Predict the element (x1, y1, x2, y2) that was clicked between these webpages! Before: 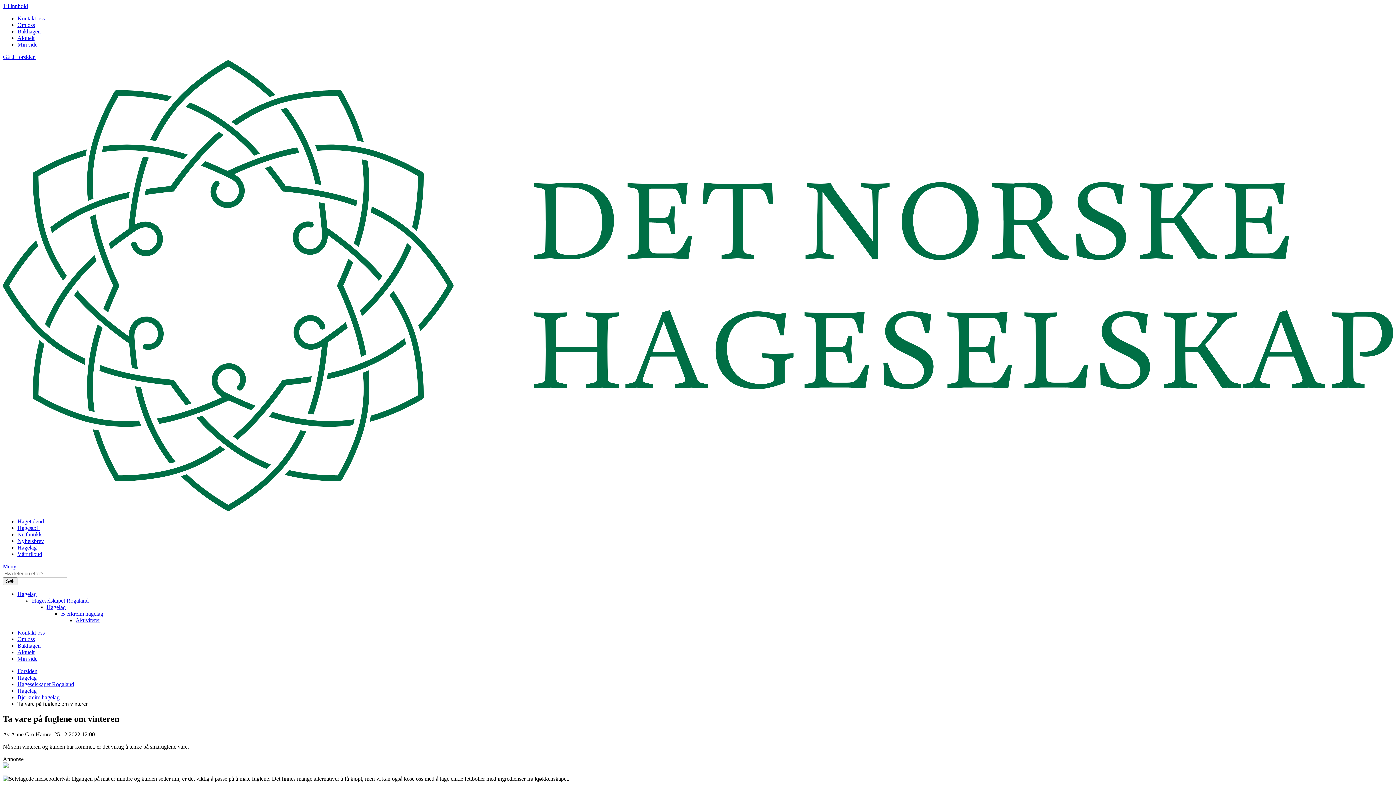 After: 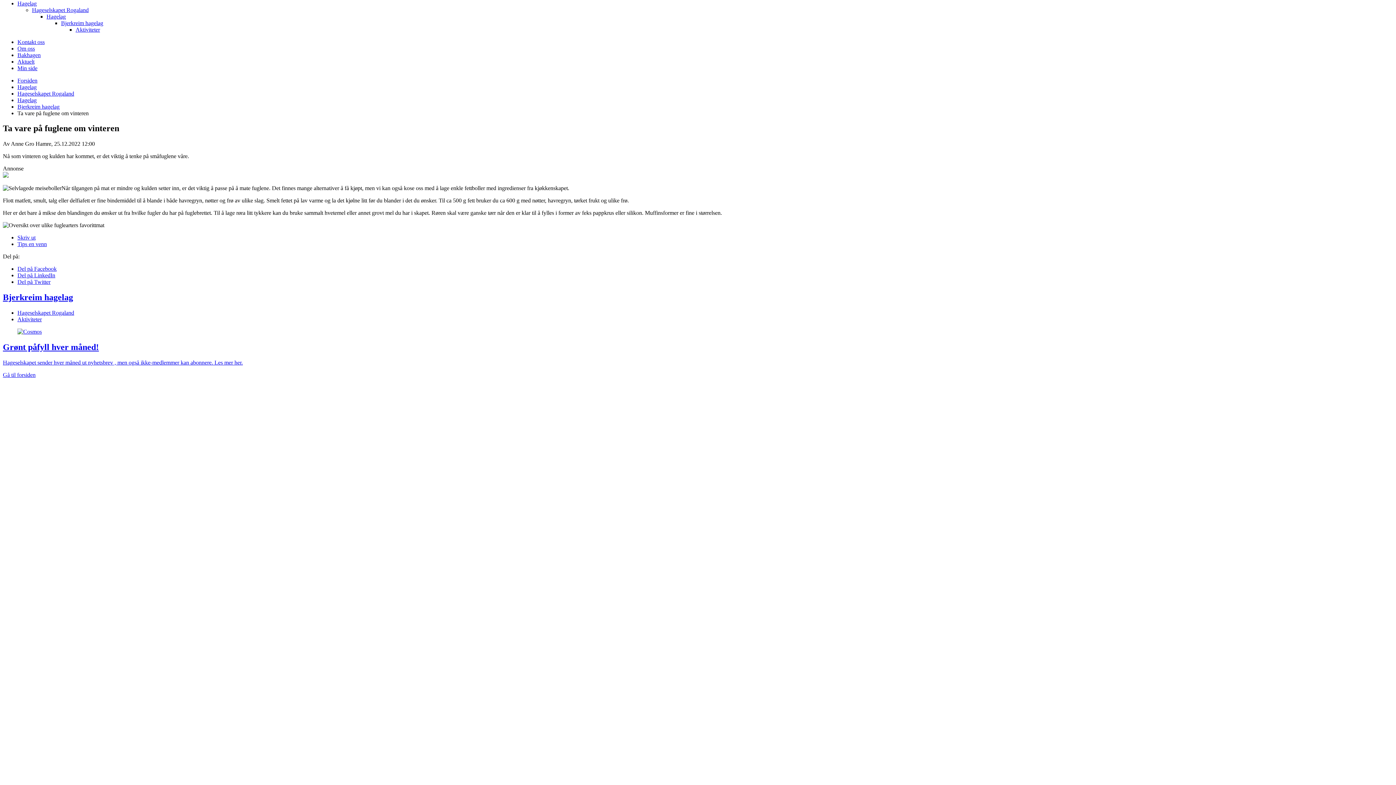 Action: label: Meny bbox: (2, 563, 16, 569)